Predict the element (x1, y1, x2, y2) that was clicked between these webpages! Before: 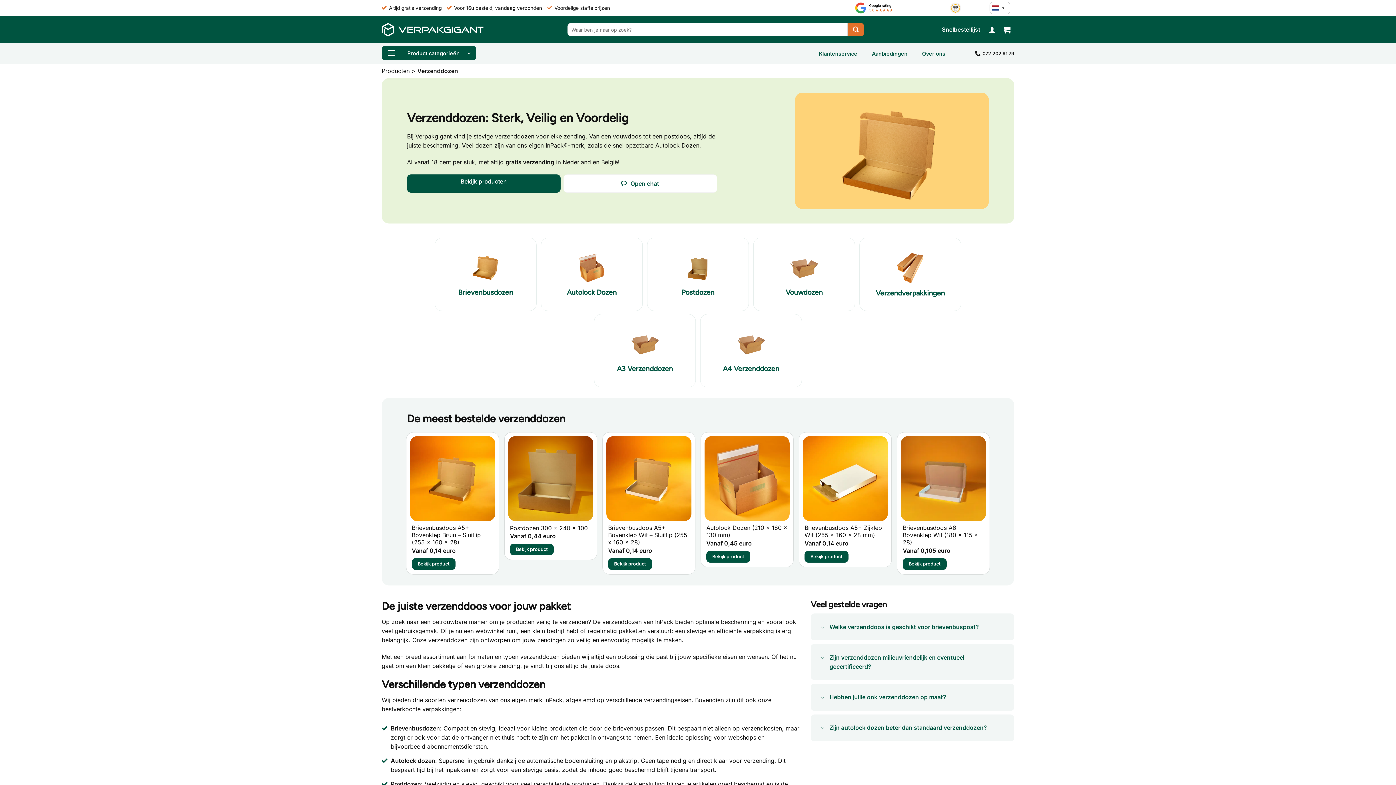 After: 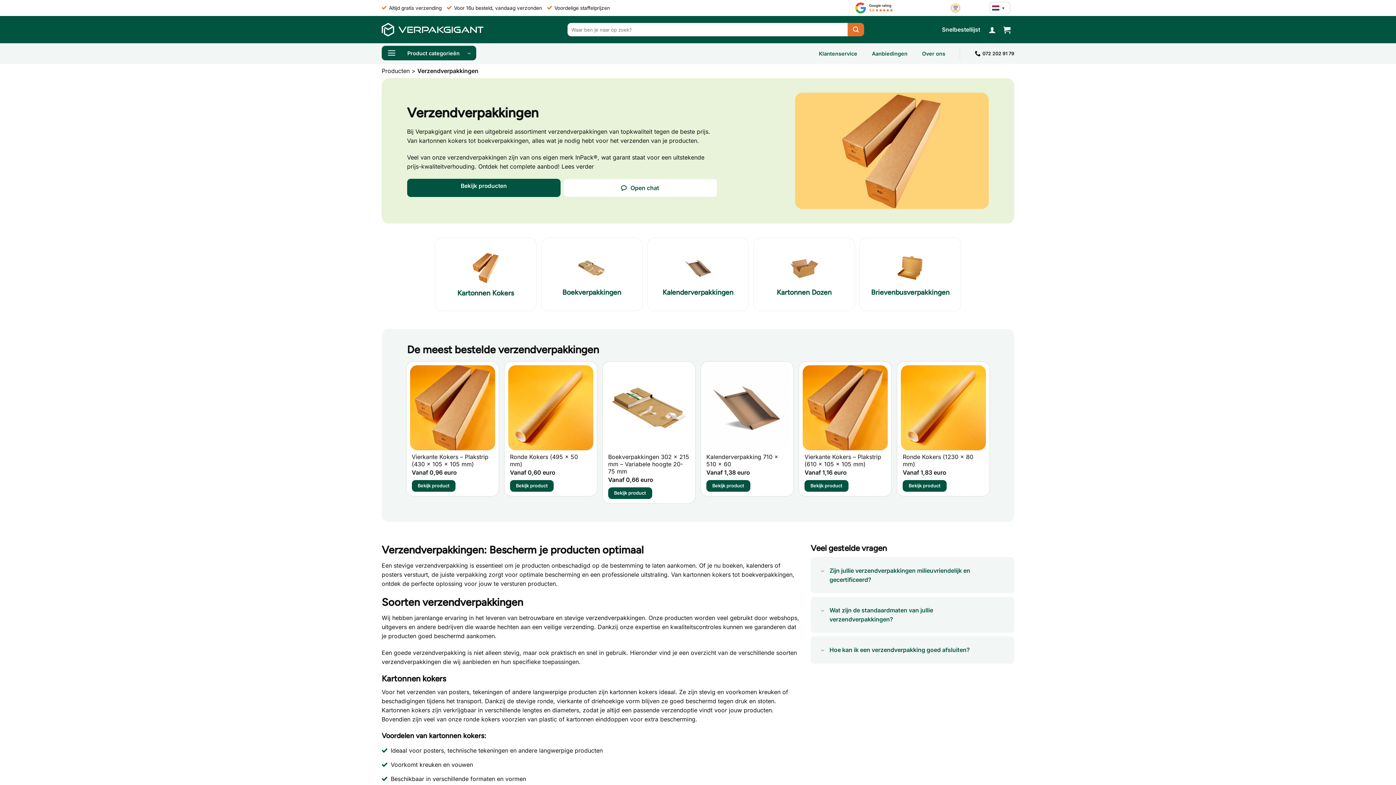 Action: bbox: (876, 251, 945, 297) label: Verzendverpakkingen